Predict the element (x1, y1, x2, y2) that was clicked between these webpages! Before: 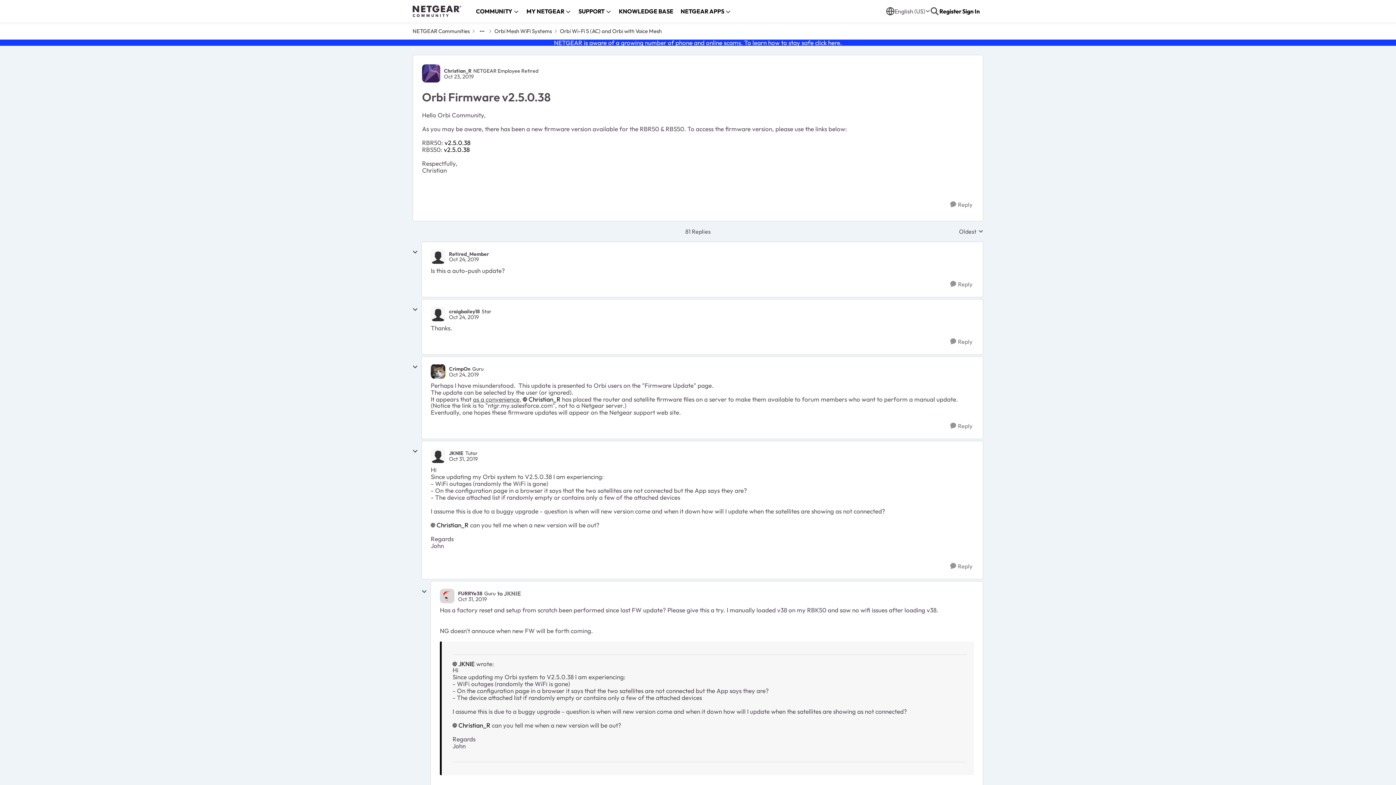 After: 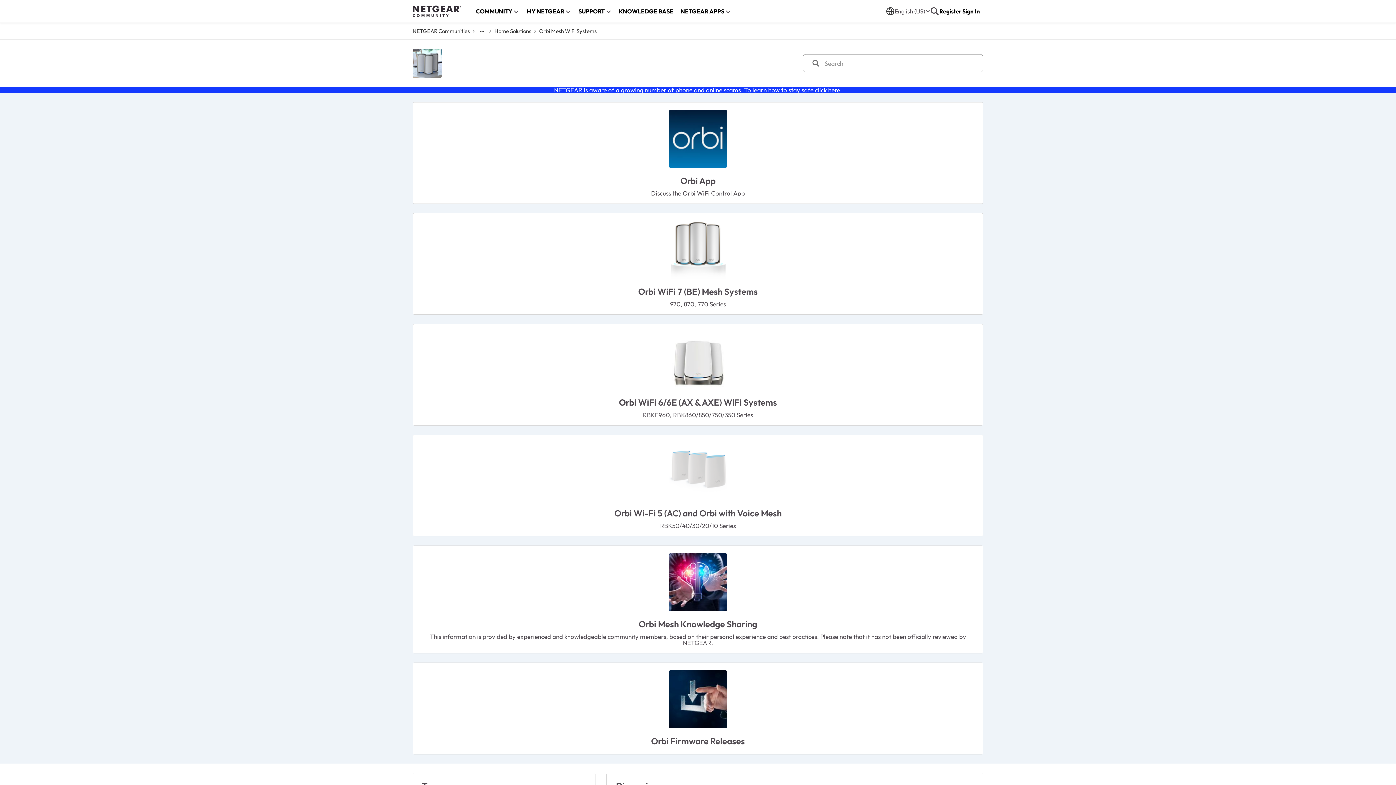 Action: label: Place Orbi Mesh WiFi Systems bbox: (494, 26, 552, 35)